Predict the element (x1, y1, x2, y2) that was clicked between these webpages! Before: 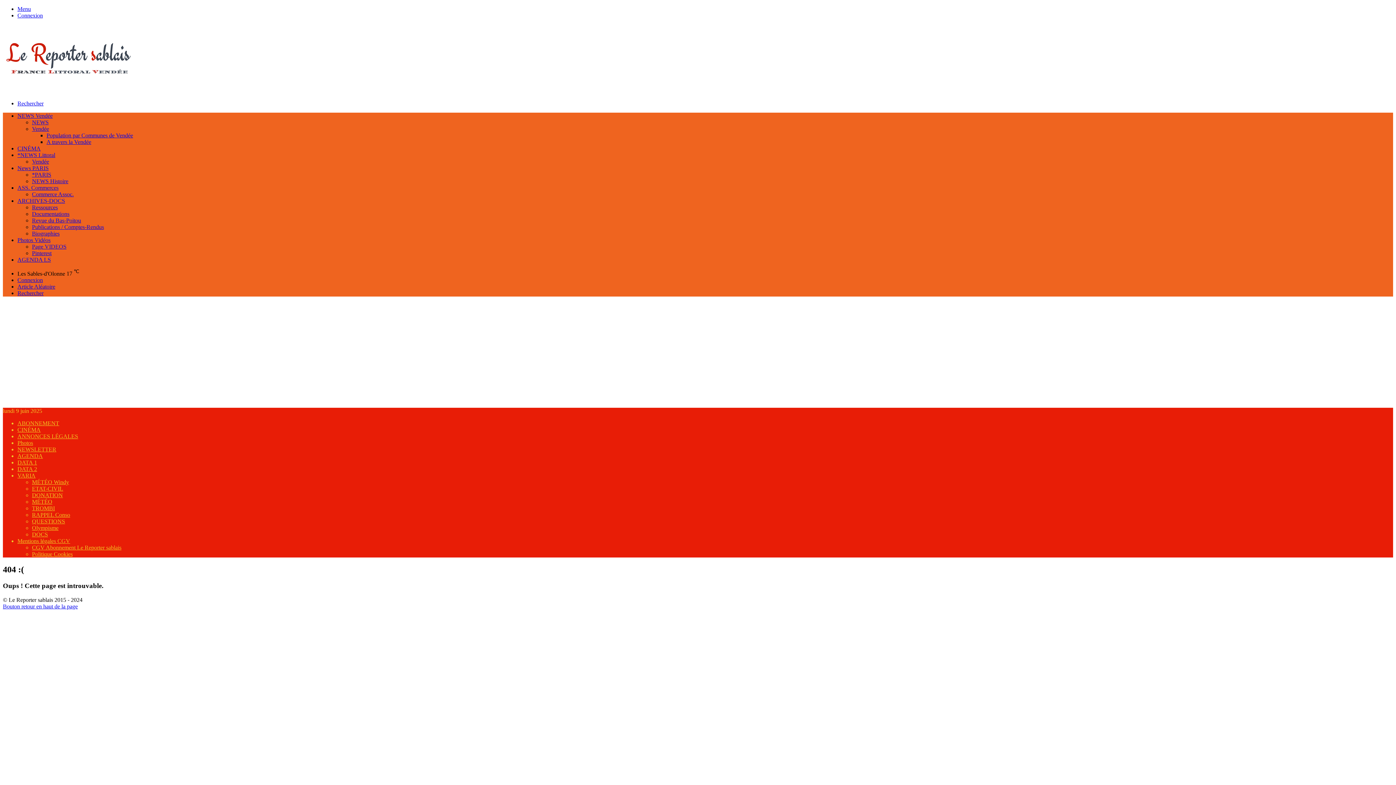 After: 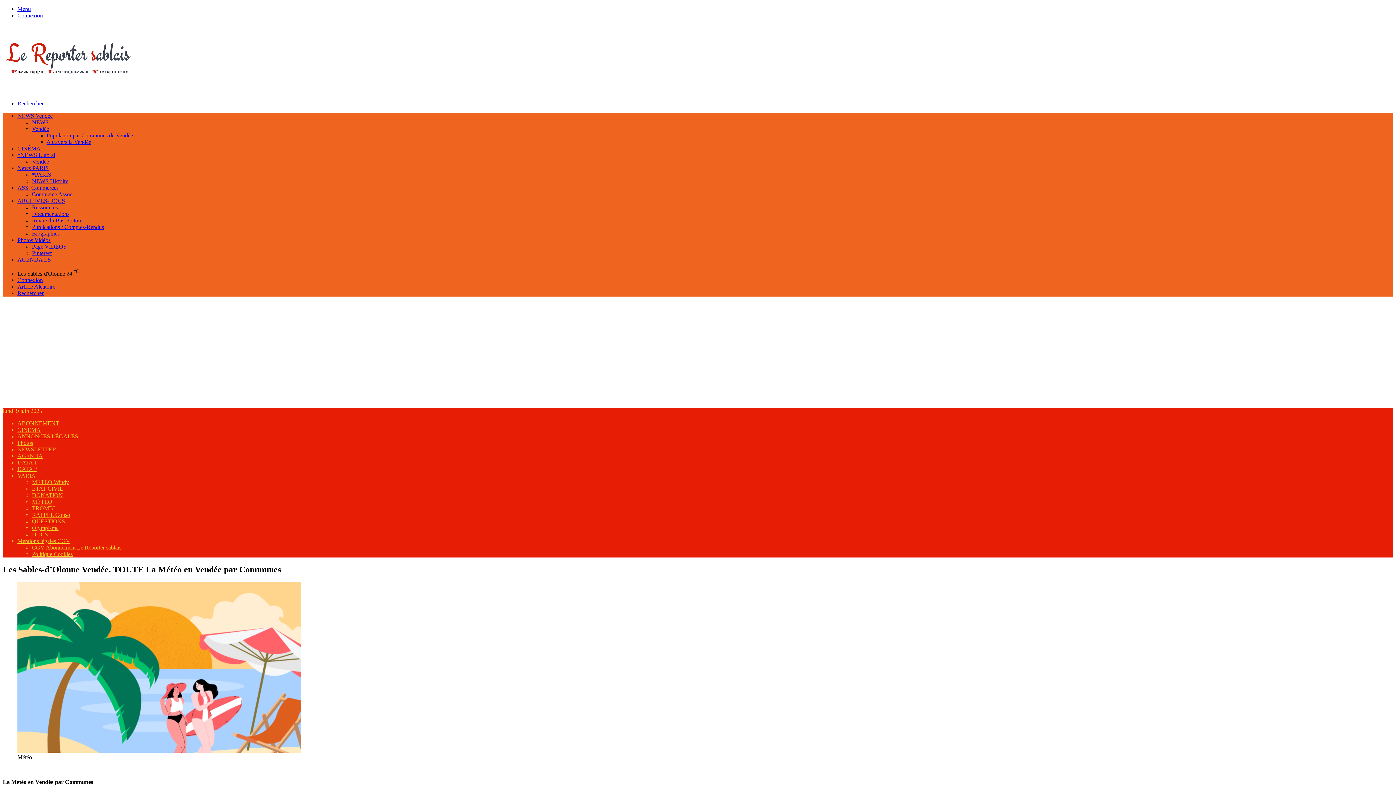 Action: label: MÉTÉO bbox: (32, 499, 52, 505)